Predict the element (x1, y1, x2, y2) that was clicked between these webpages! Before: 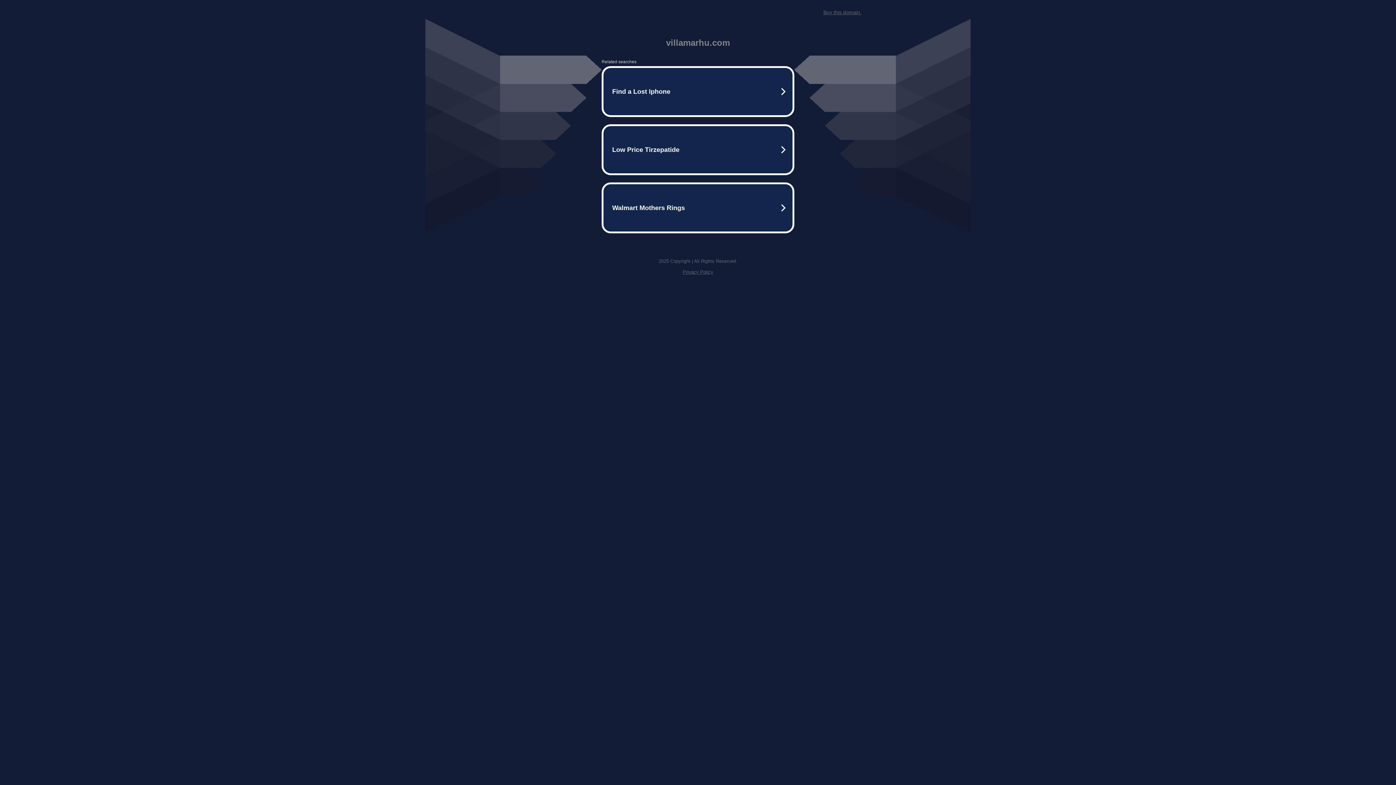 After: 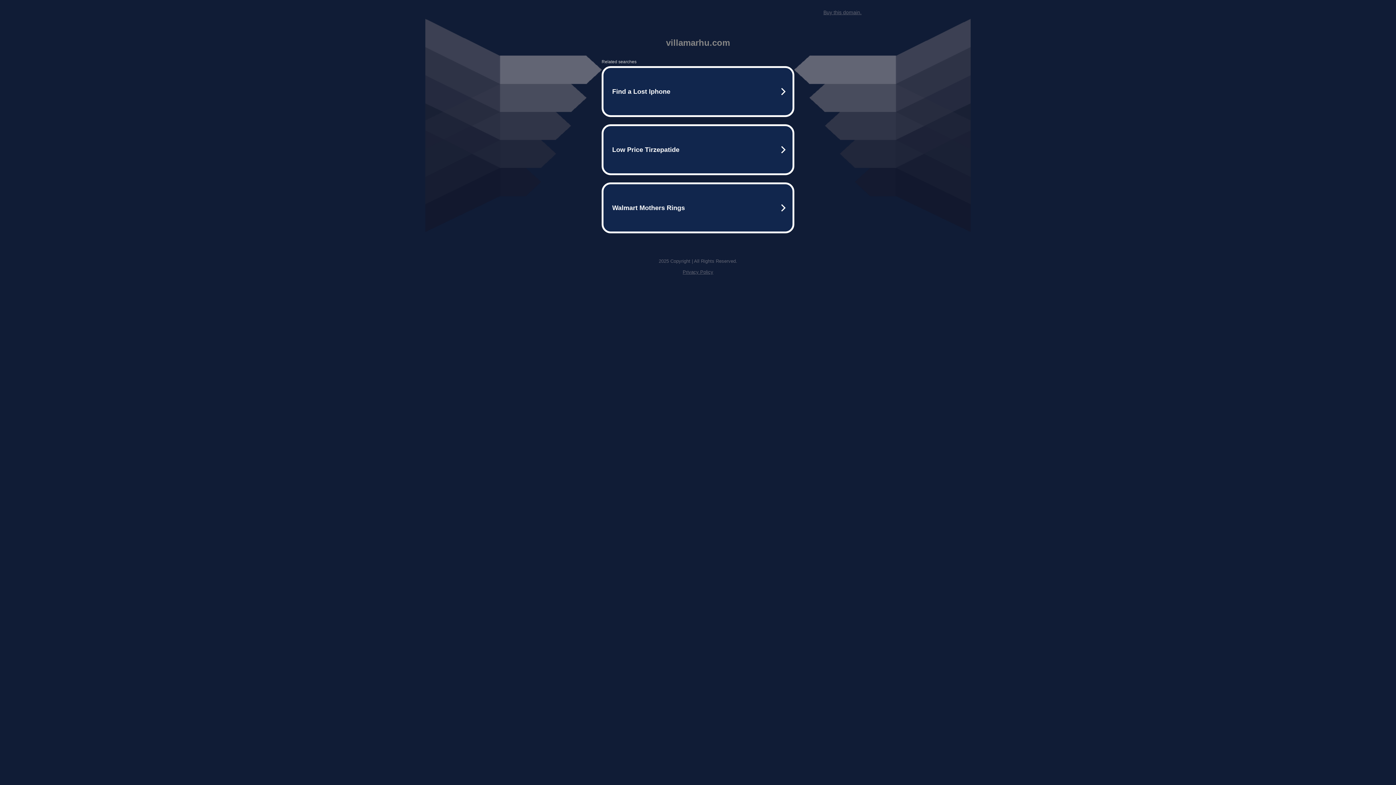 Action: bbox: (823, 9, 861, 15) label: Buy this domain.